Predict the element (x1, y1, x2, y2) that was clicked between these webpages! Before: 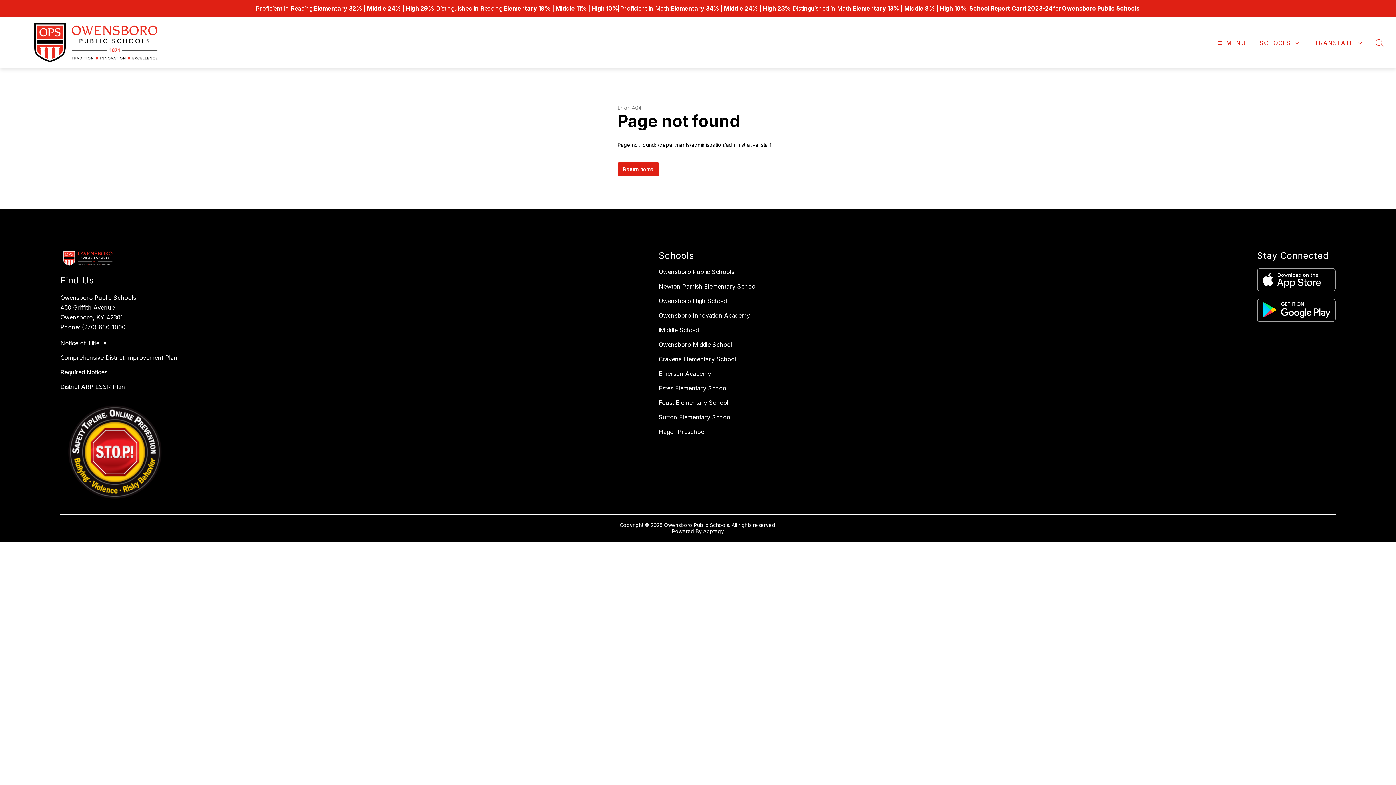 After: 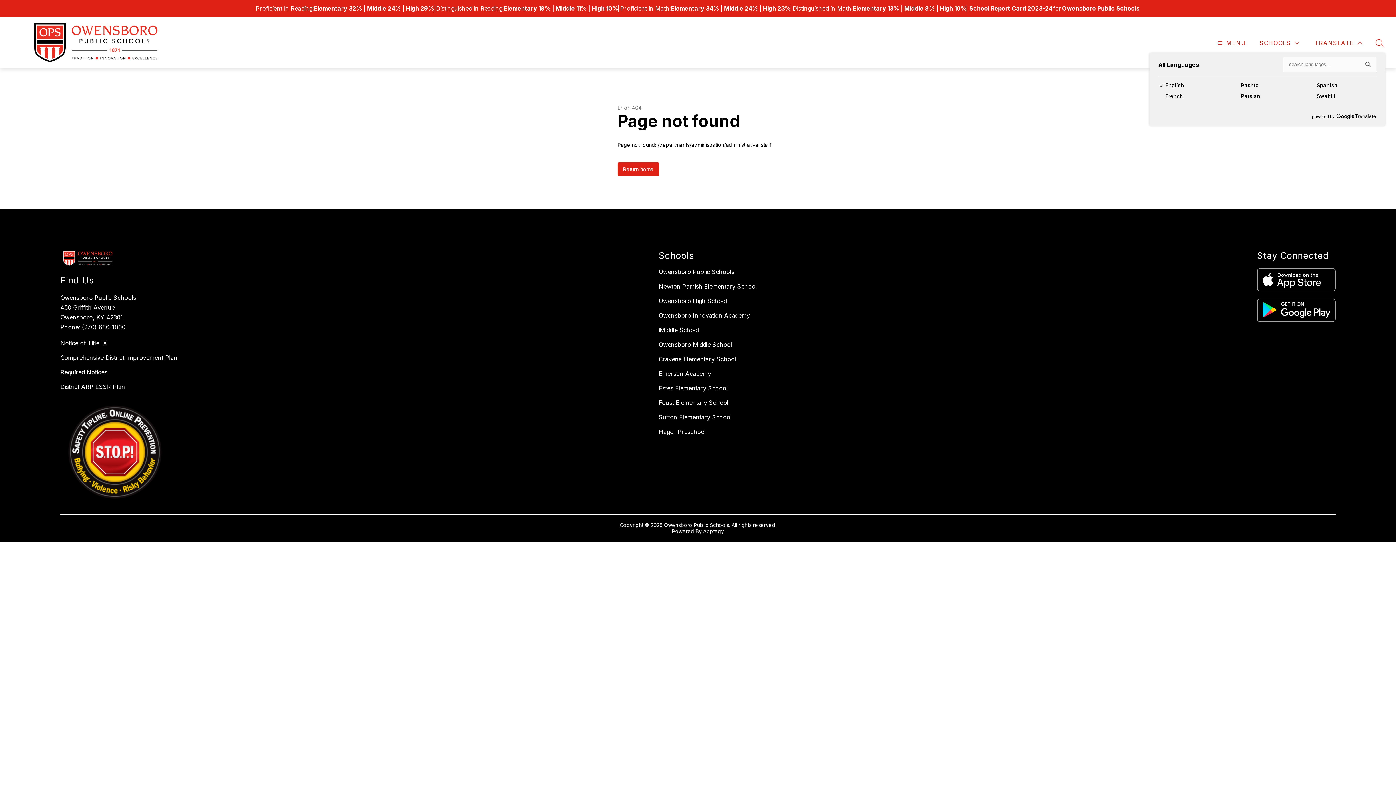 Action: bbox: (1313, 38, 1364, 47) label: Translate Site